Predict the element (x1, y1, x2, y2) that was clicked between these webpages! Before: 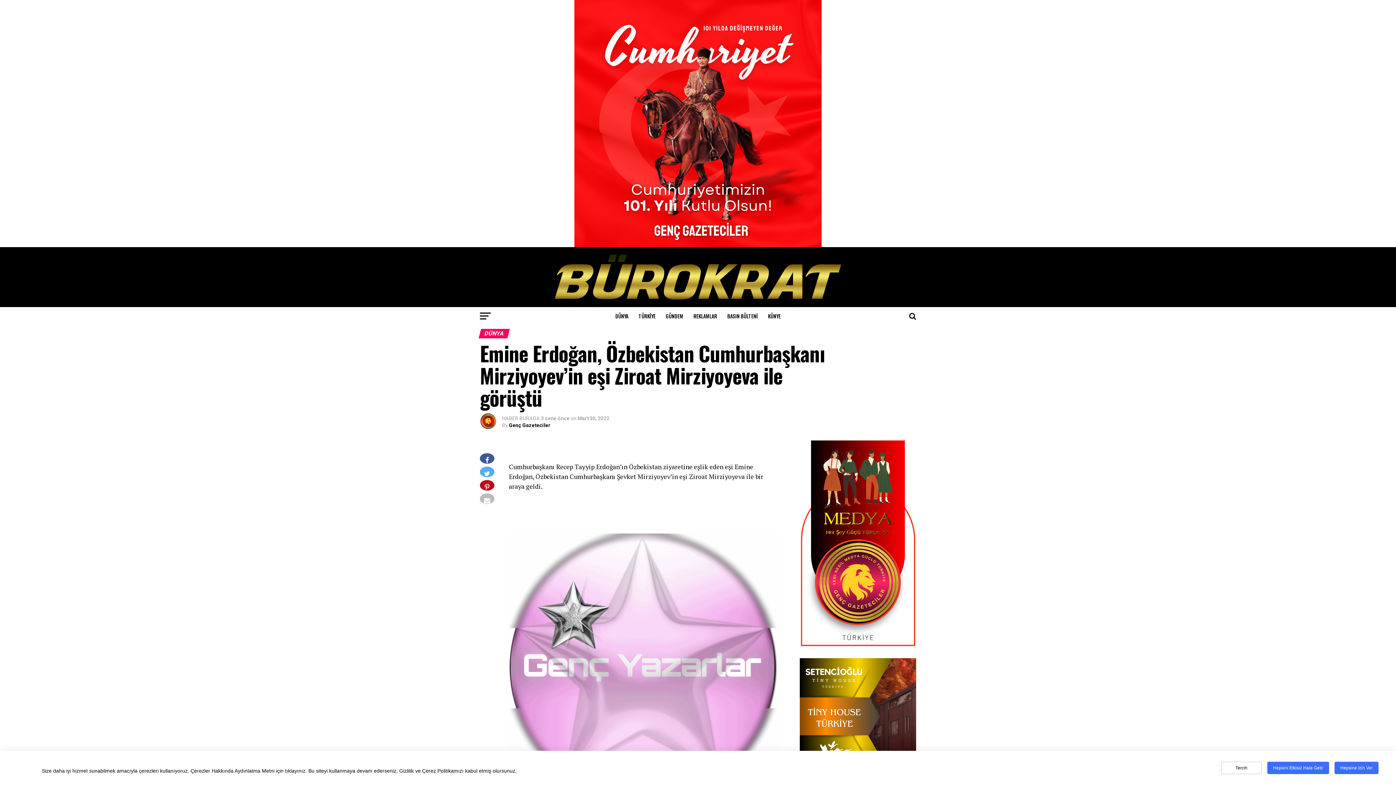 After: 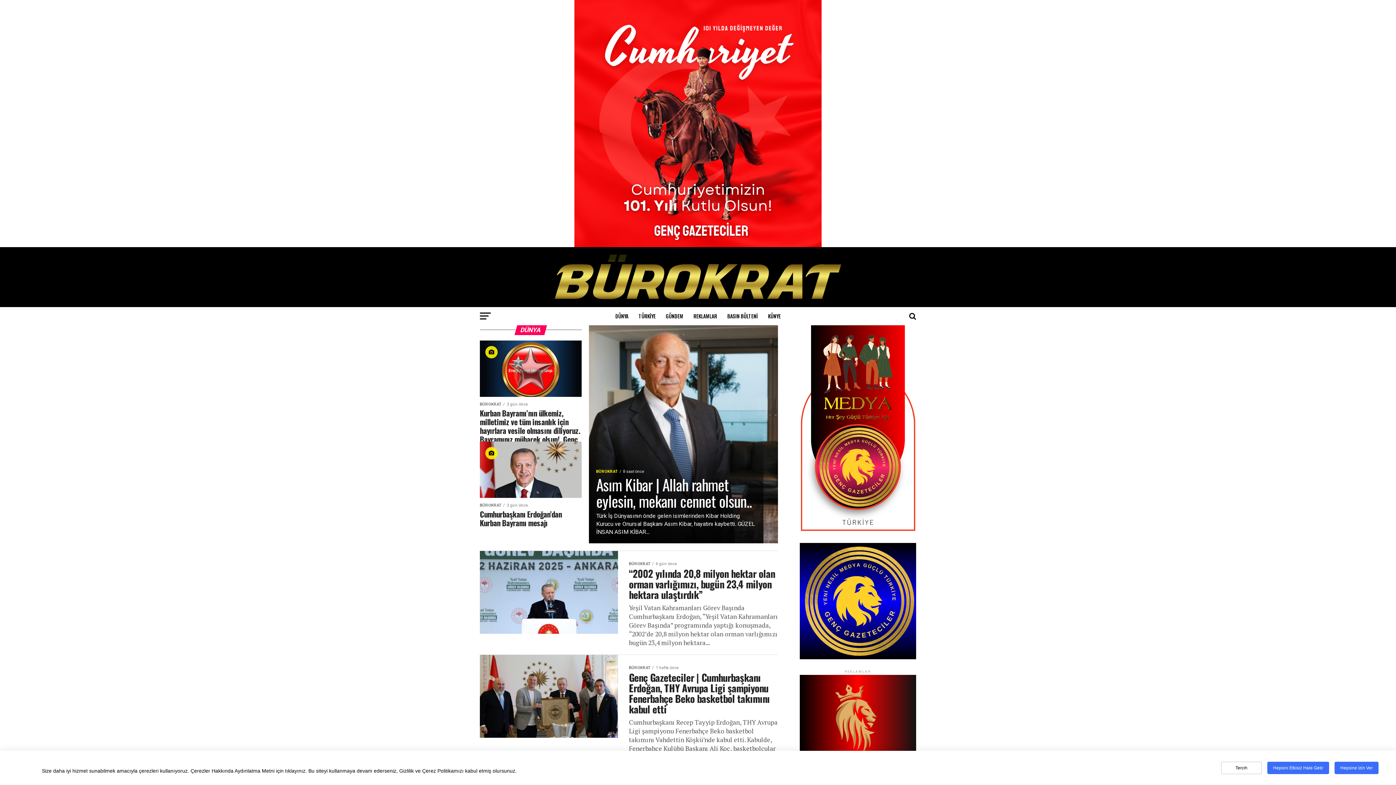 Action: label: DÜNYA bbox: (611, 307, 632, 325)